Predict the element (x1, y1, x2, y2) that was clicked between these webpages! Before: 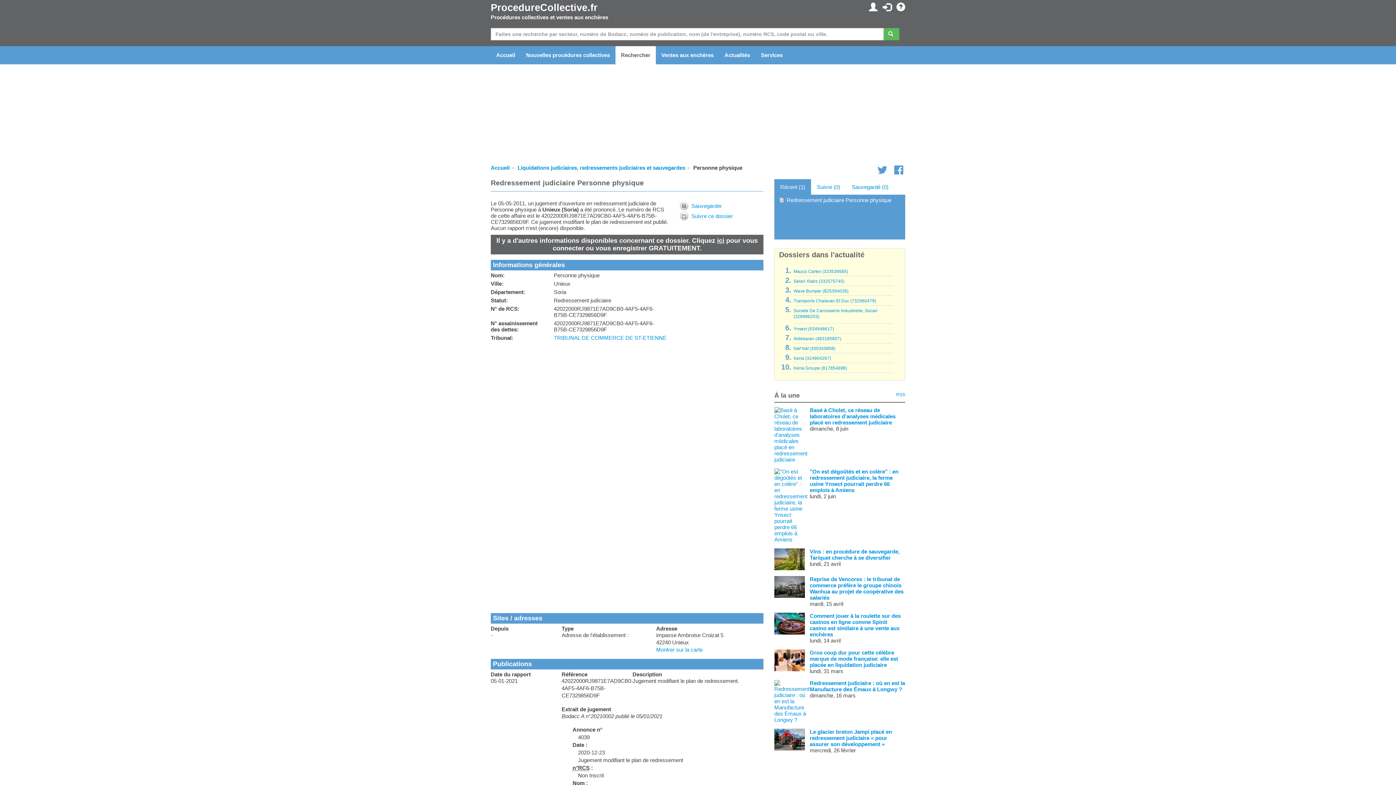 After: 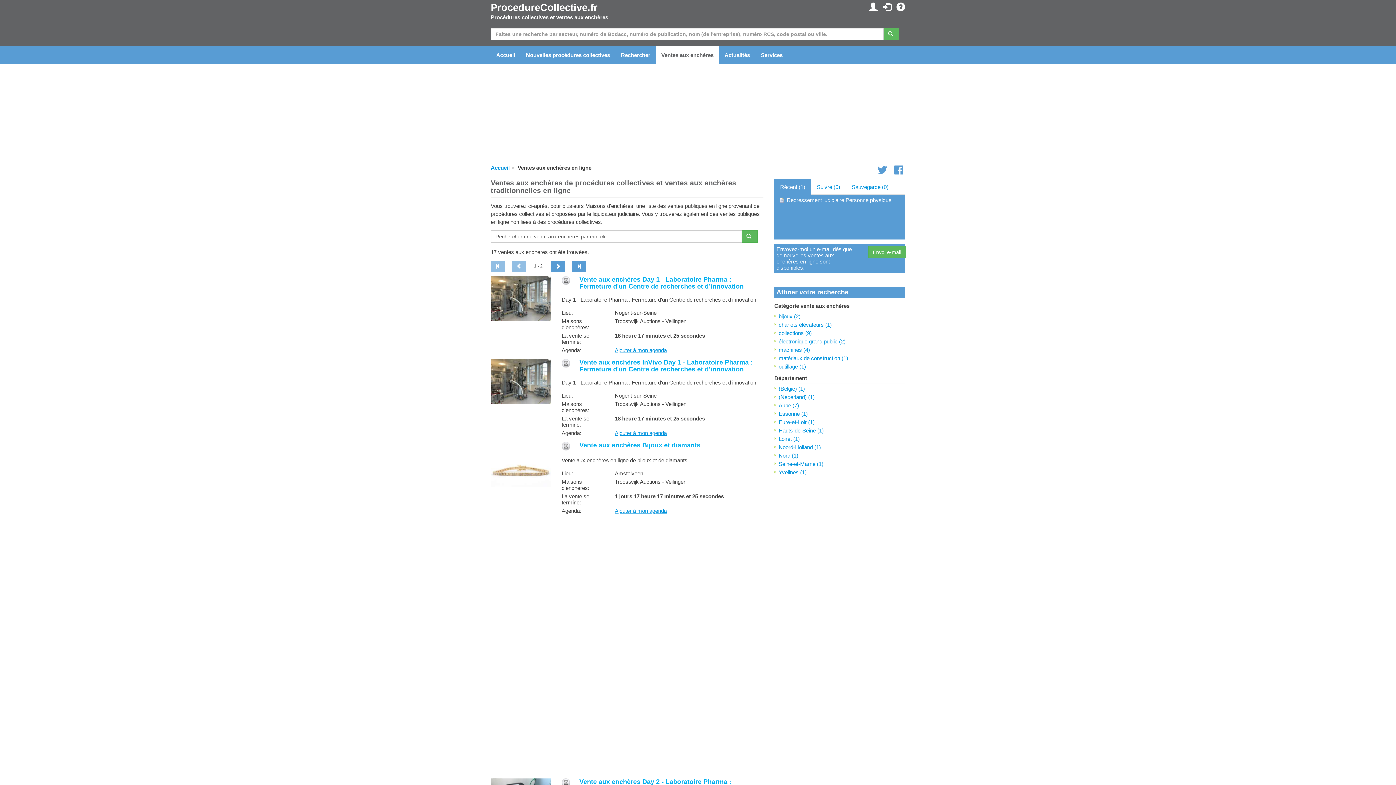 Action: bbox: (656, 46, 719, 64) label: Ventes aux enchères